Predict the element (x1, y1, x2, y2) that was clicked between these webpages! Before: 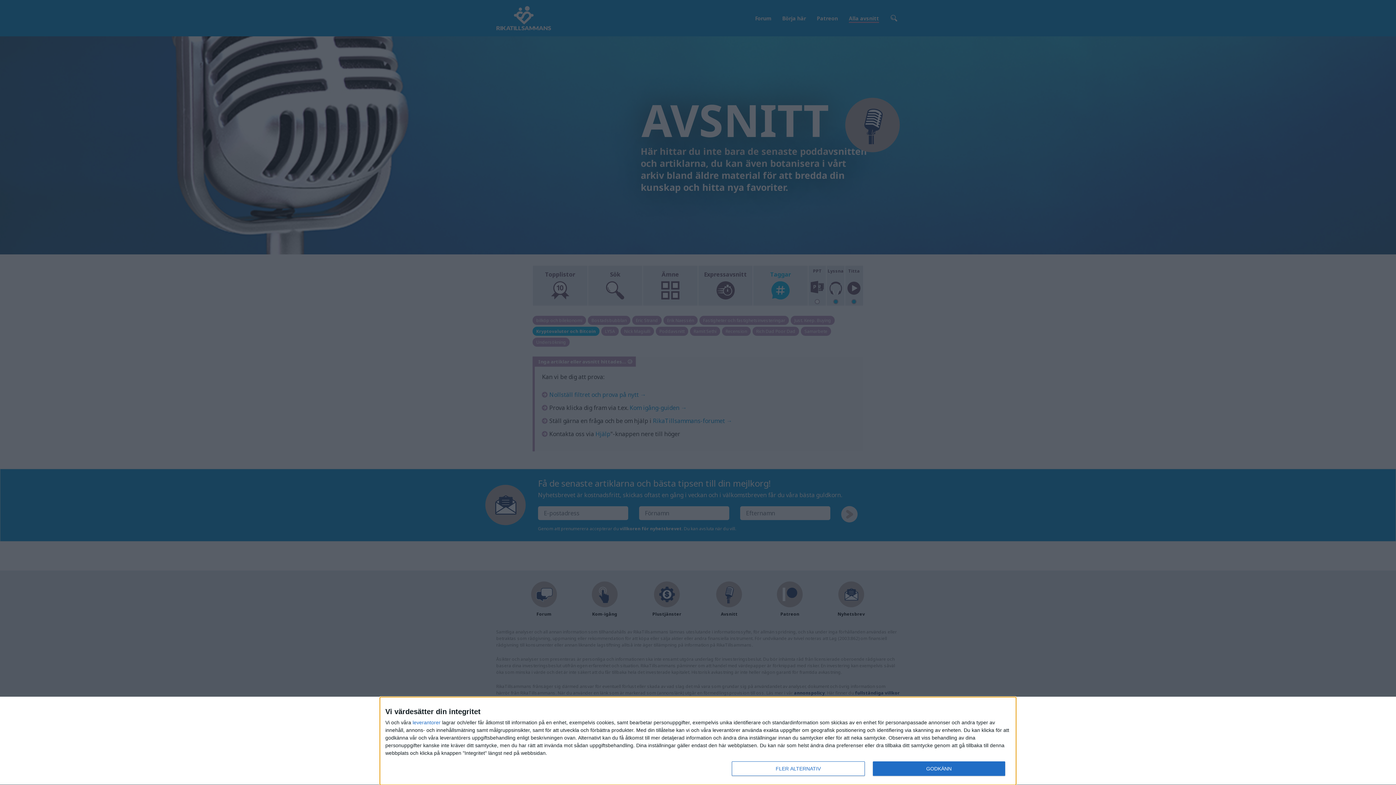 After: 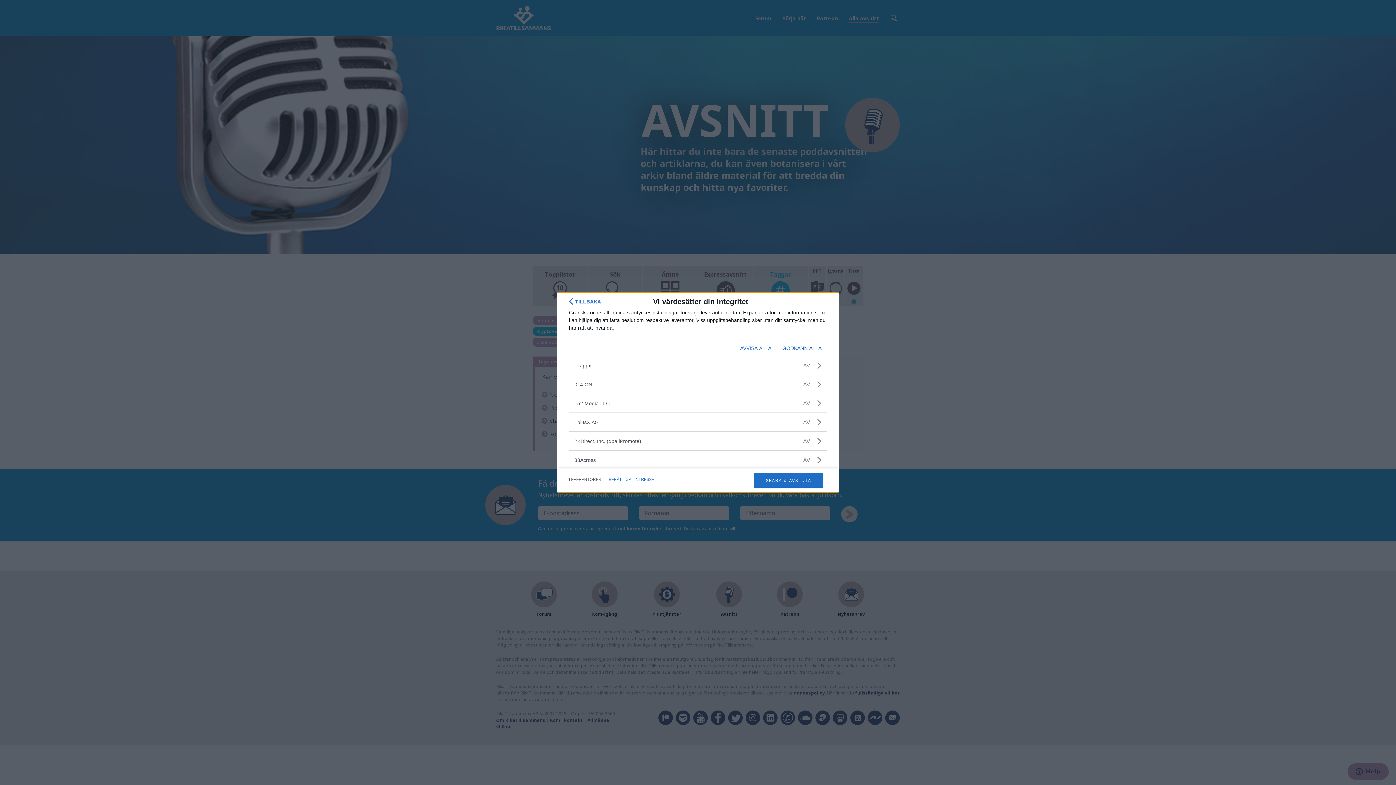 Action: bbox: (412, 720, 440, 725) label: leverantorer